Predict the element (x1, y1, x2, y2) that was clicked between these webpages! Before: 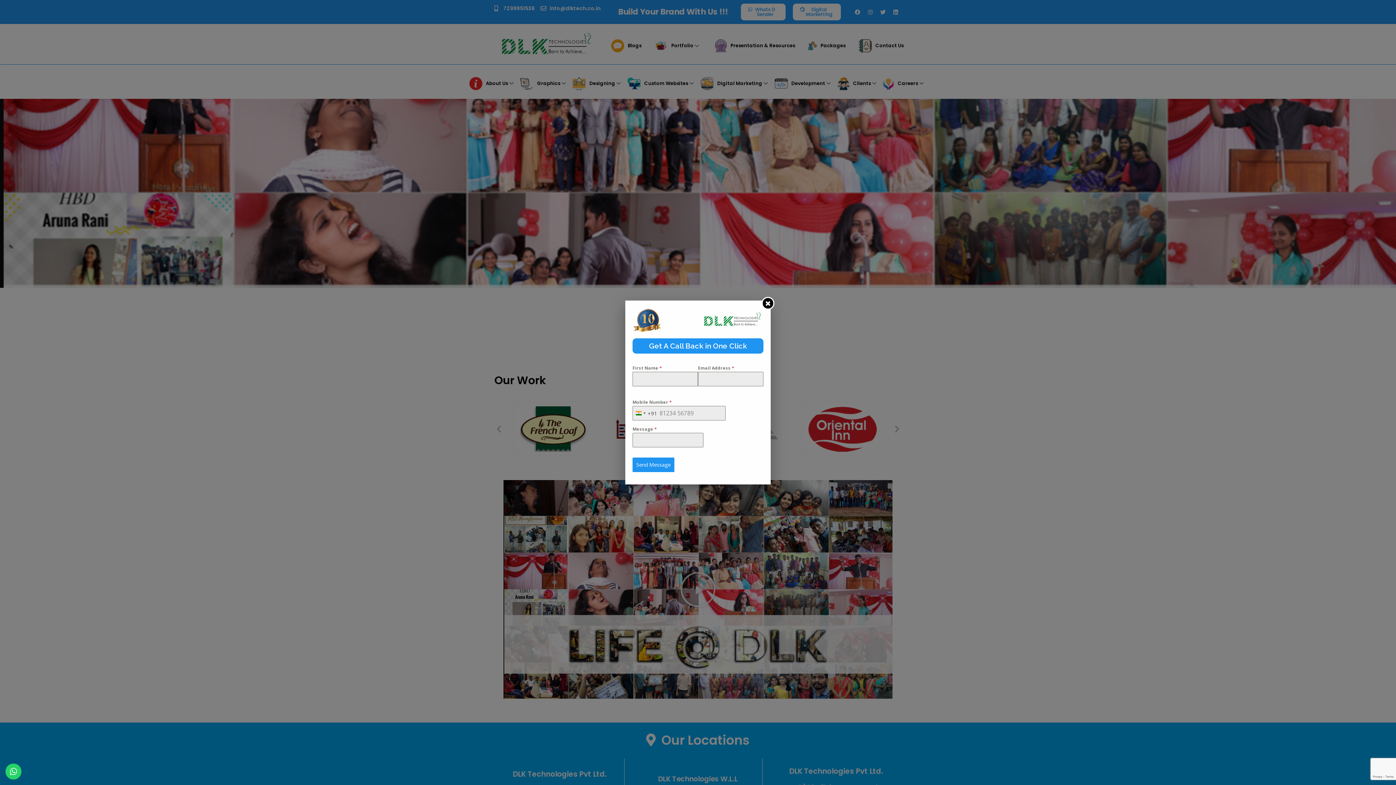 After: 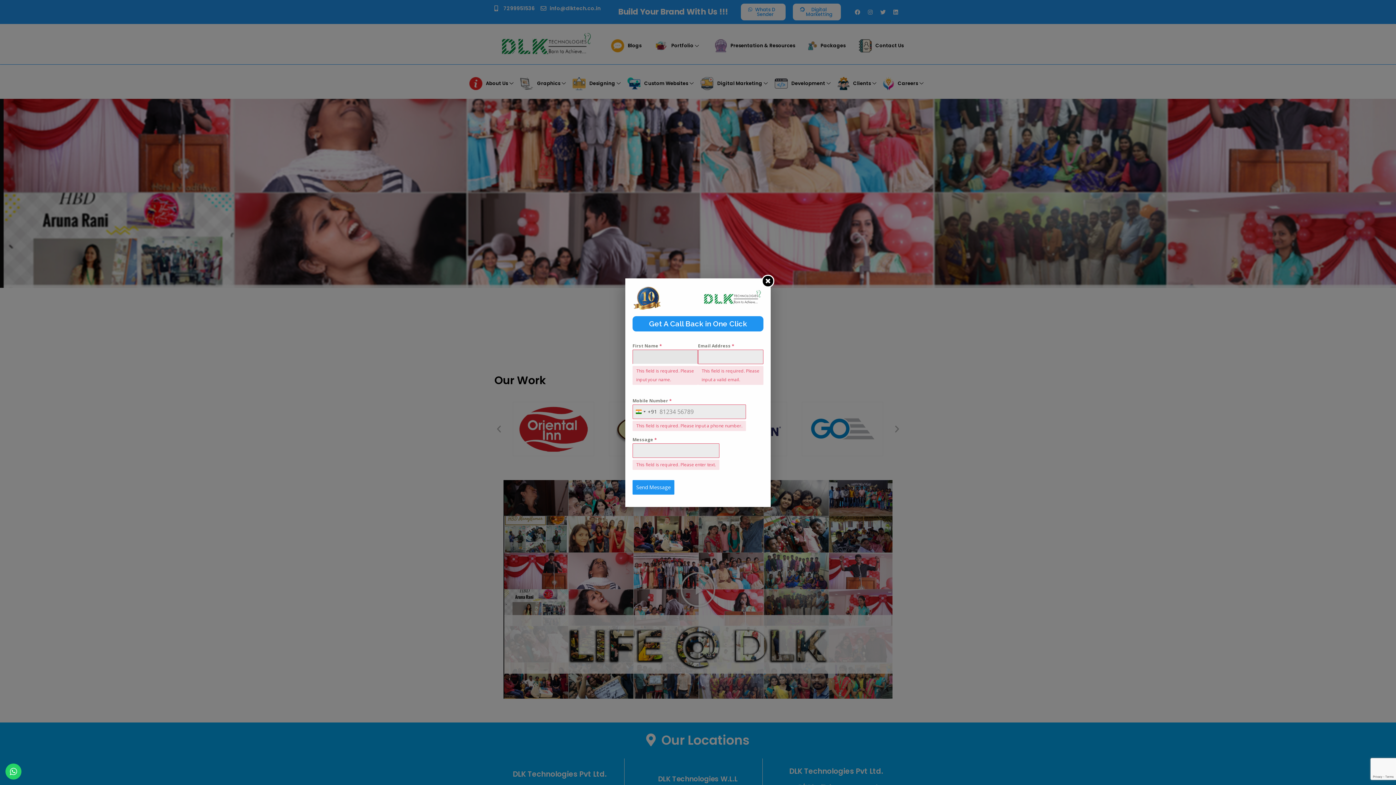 Action: label: Send Message bbox: (632, 457, 674, 472)